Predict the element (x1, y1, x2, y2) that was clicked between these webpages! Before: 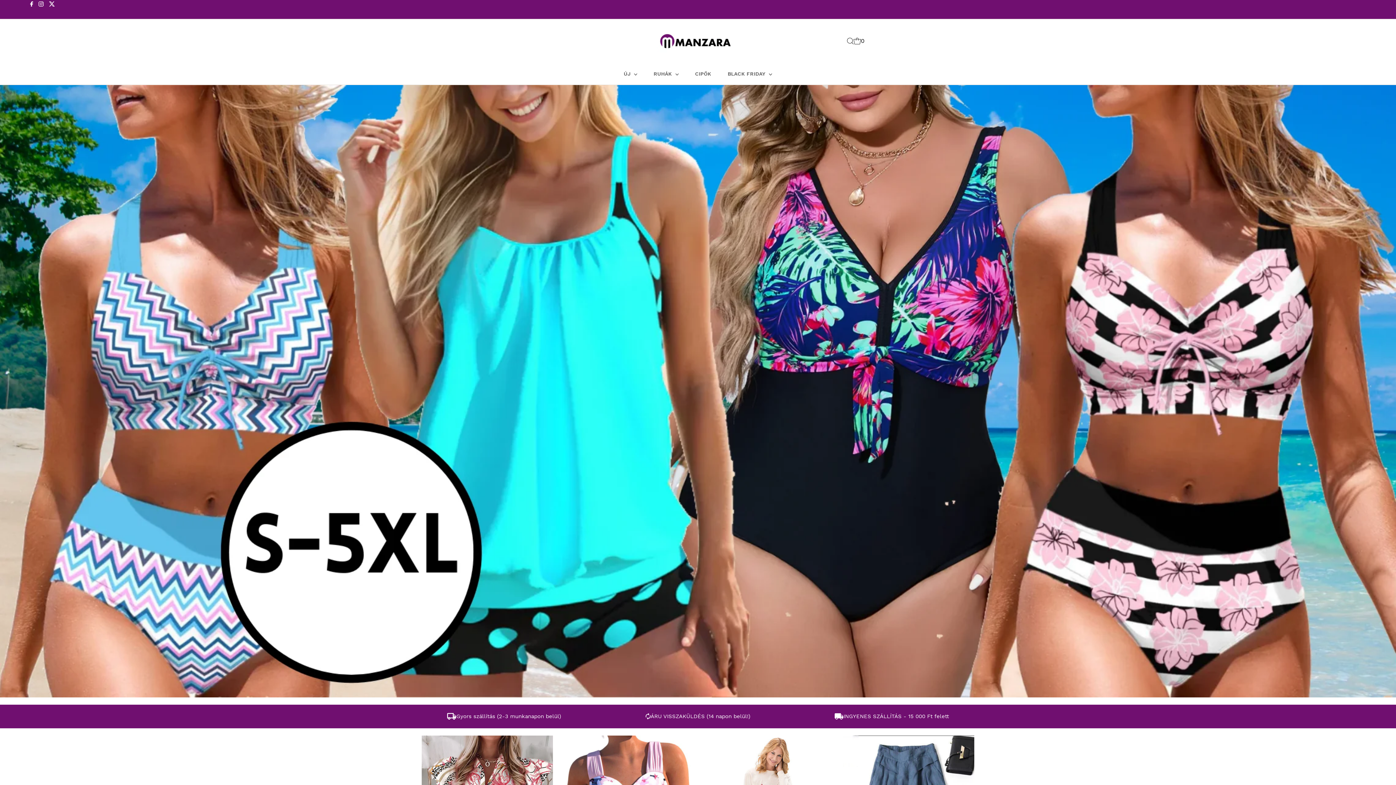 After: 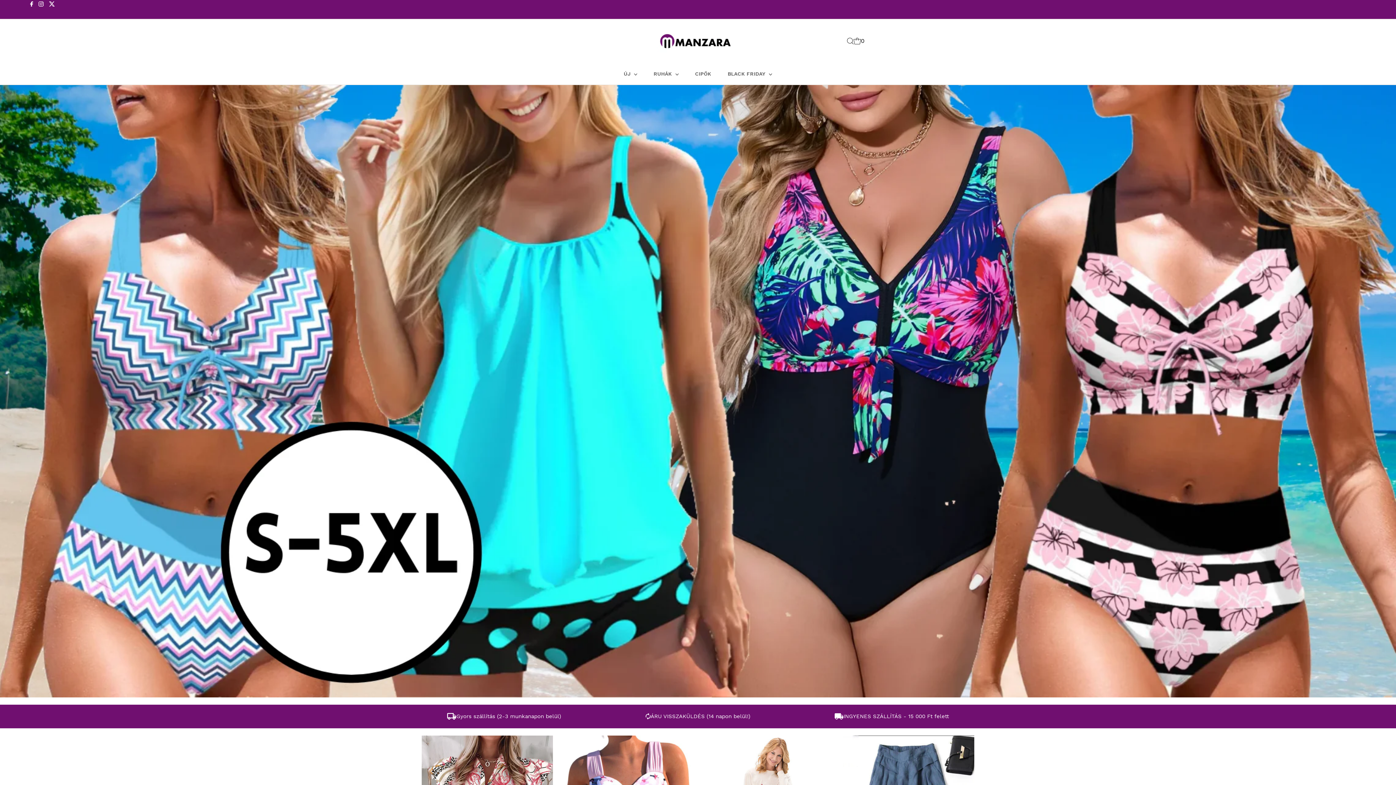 Action: bbox: (656, 43, 739, 58)